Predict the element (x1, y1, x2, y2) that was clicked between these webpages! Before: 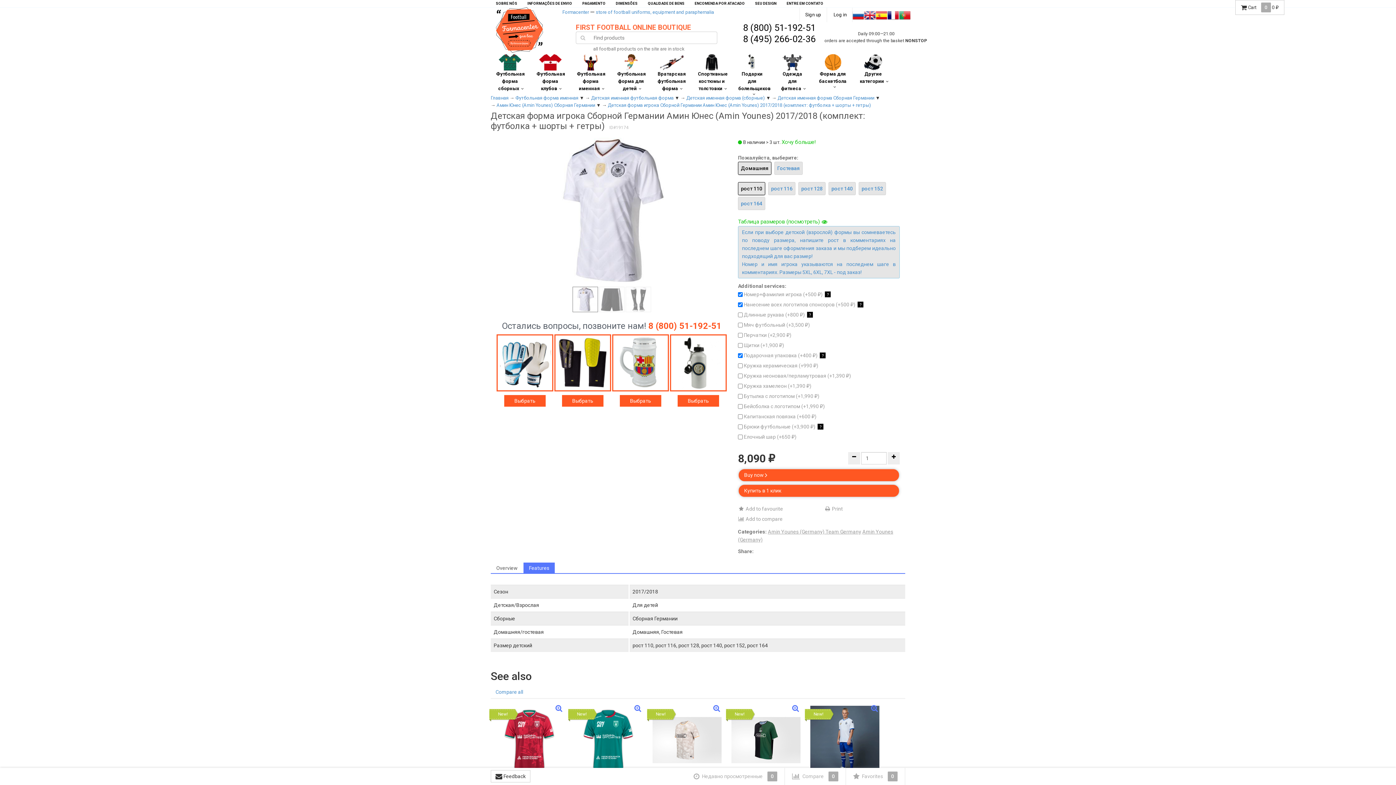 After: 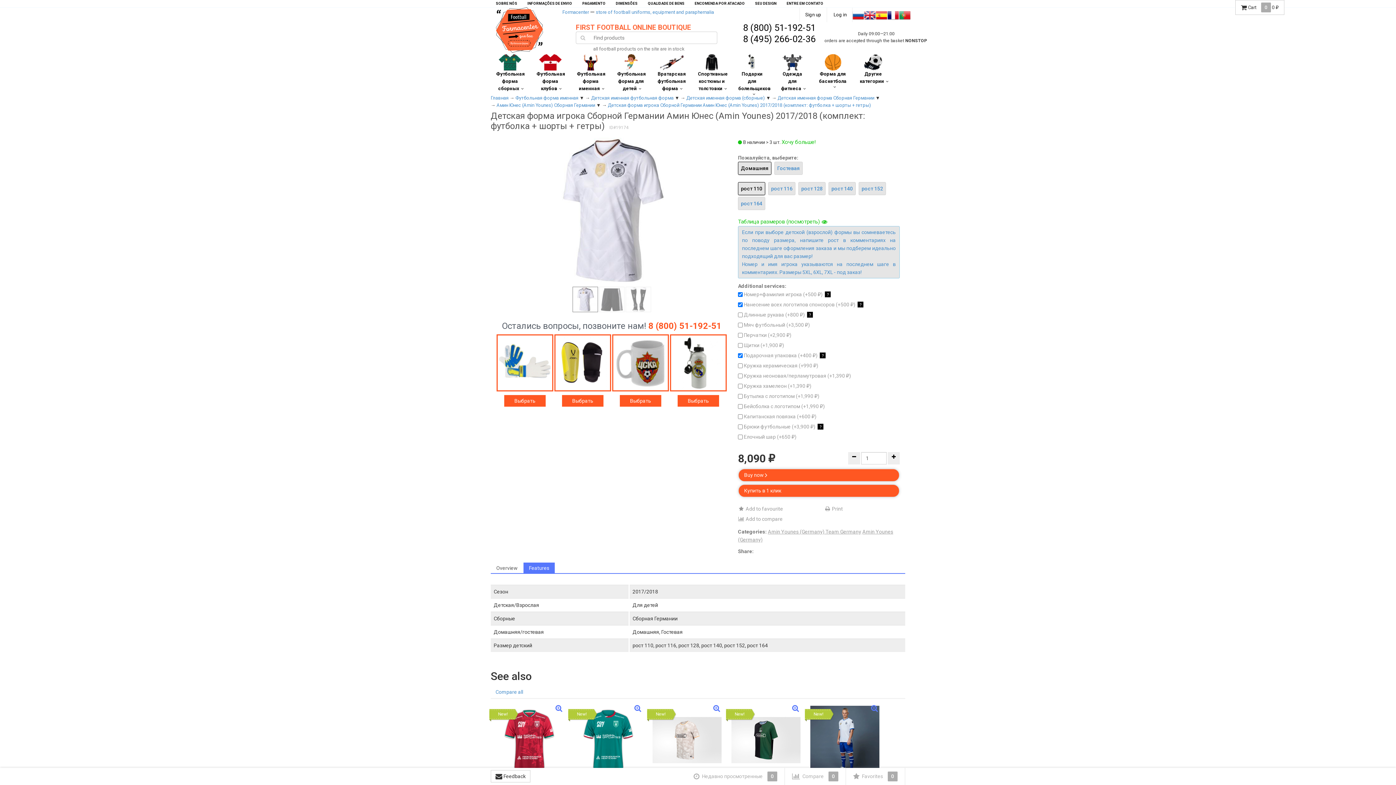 Action: bbox: (888, 452, 900, 464)